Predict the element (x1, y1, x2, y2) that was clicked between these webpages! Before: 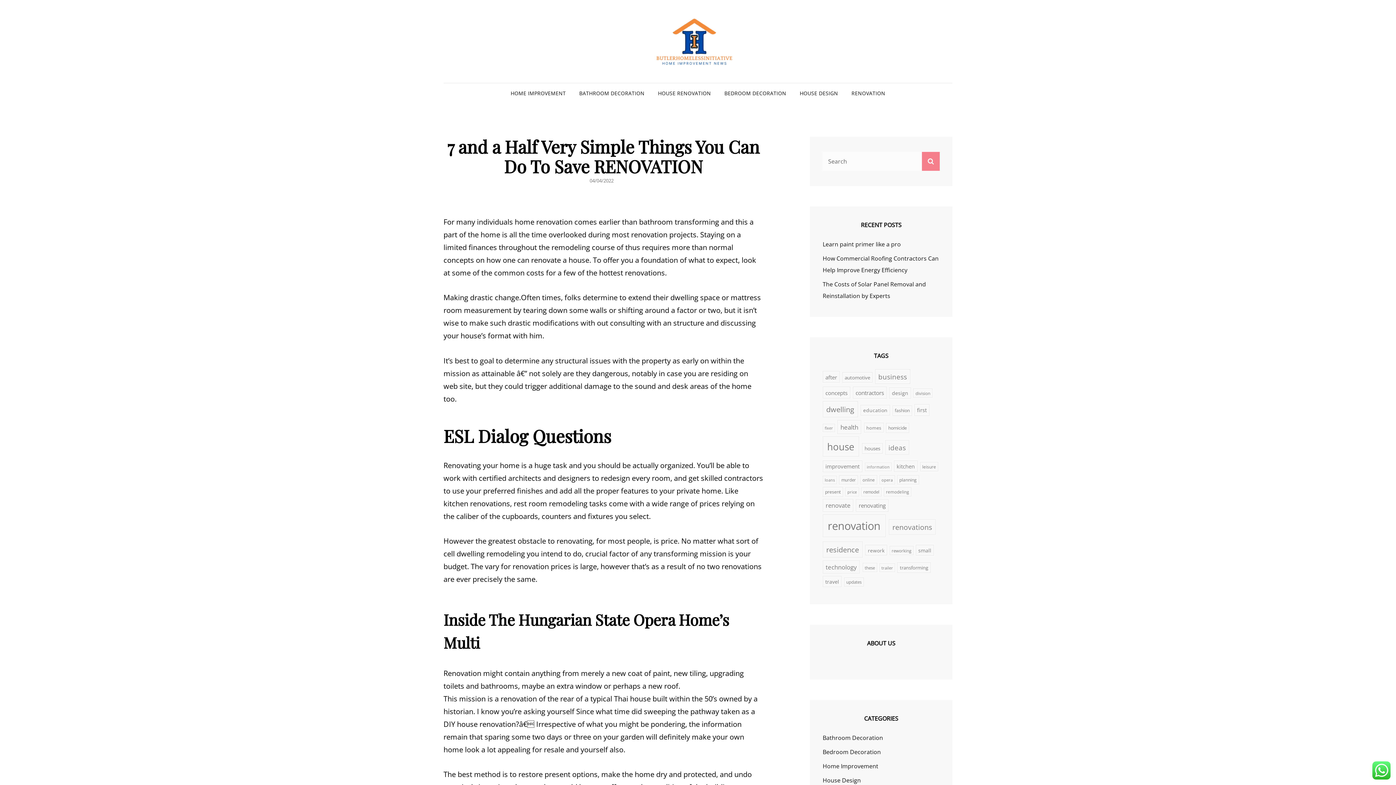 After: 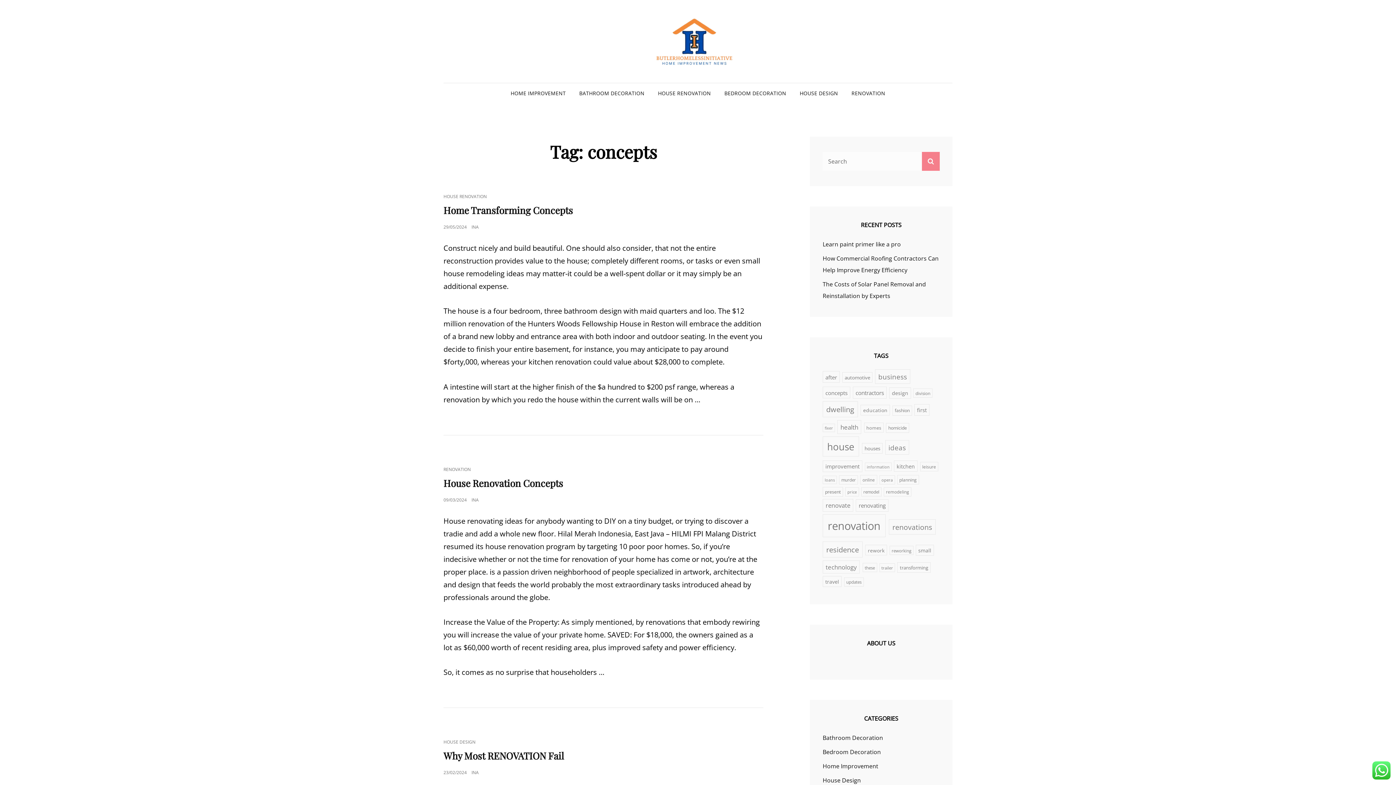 Action: bbox: (822, 387, 850, 398) label: concepts (33 items)